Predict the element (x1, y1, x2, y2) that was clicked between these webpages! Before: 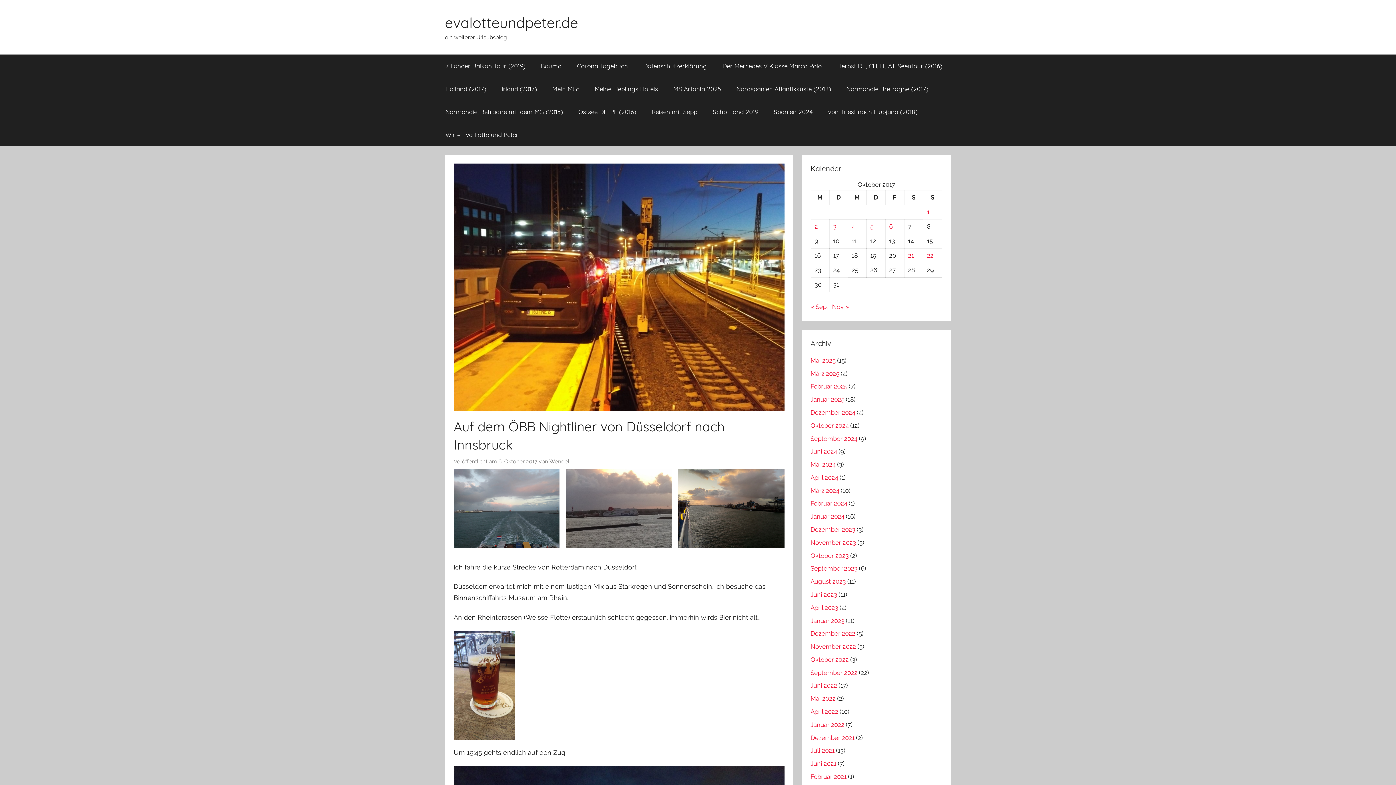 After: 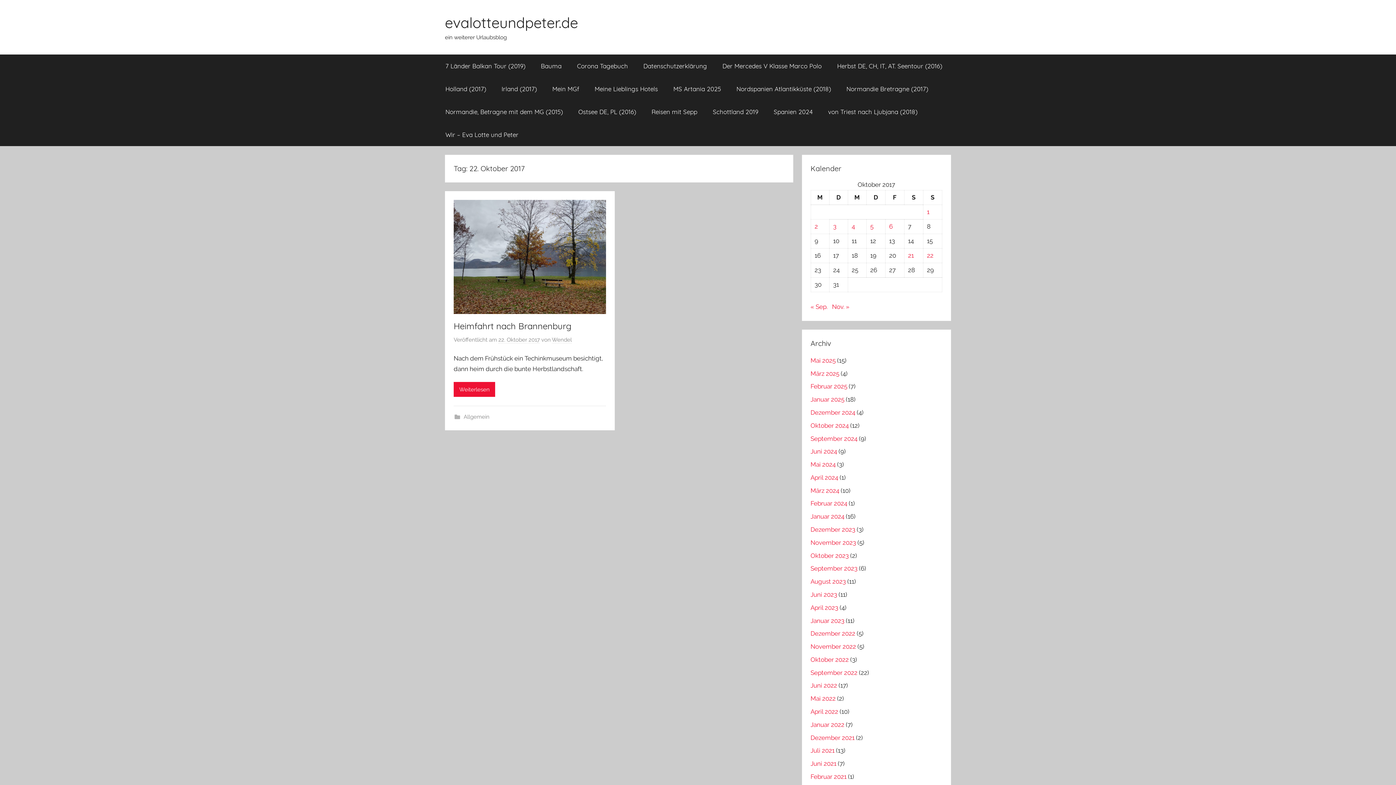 Action: bbox: (927, 252, 933, 259) label: Beiträge veröffentlicht am 22. October 2017